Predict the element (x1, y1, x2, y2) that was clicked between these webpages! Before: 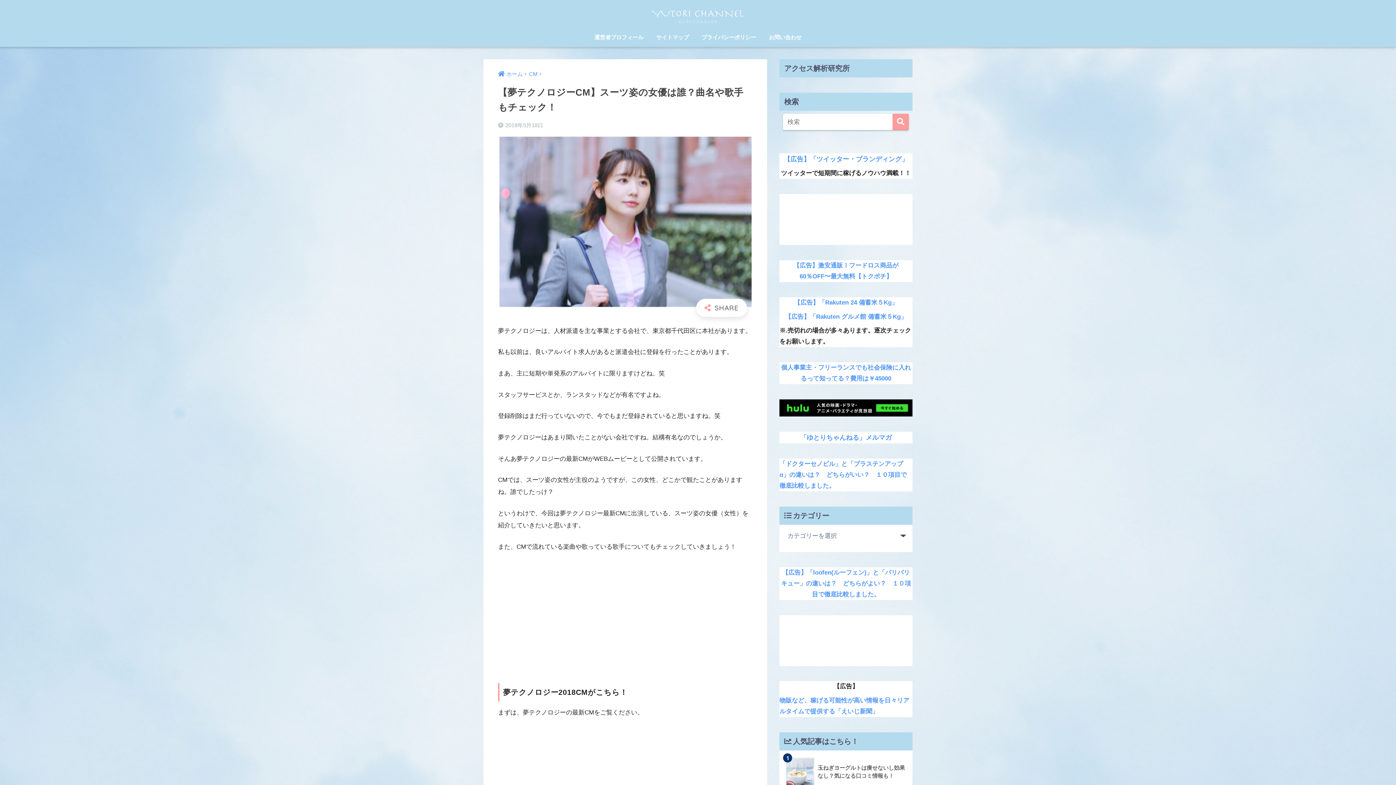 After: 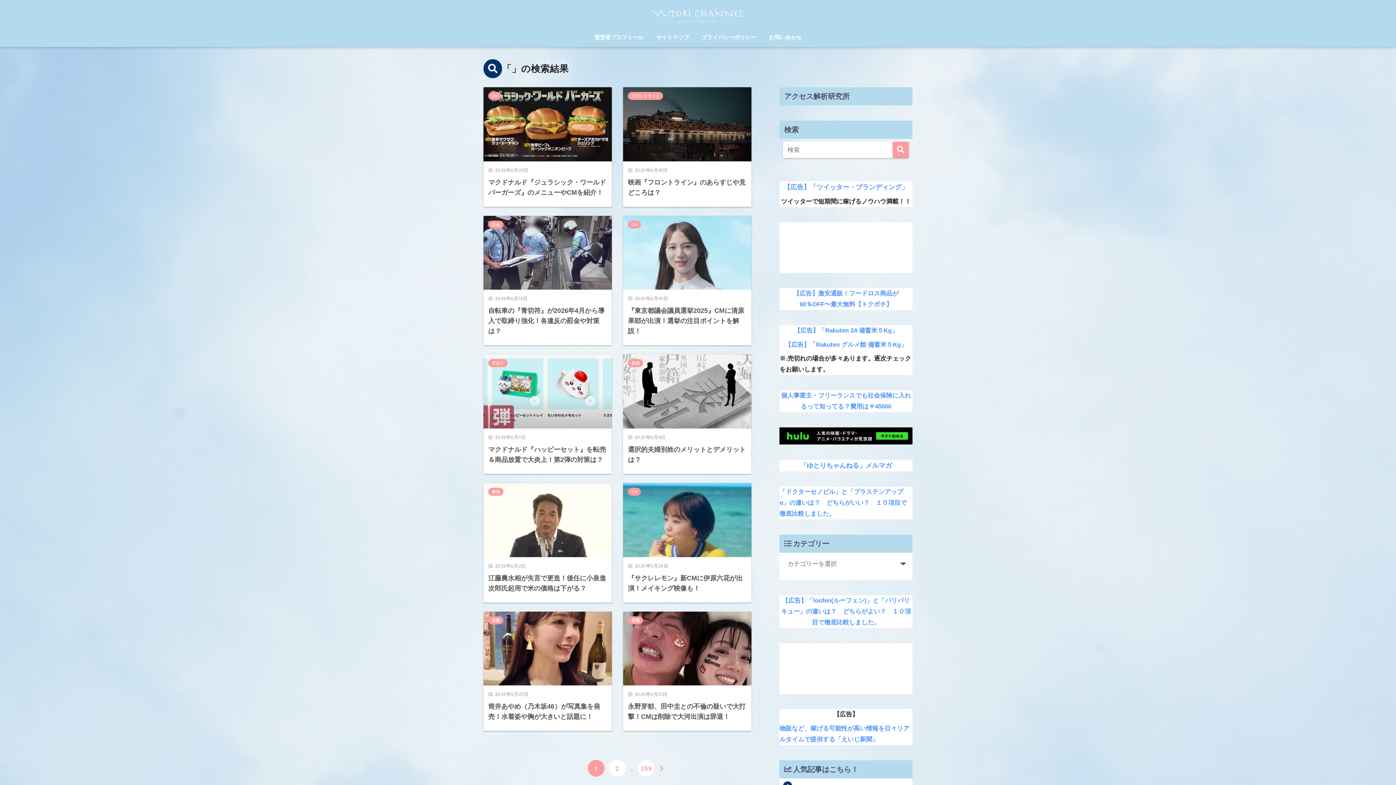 Action: bbox: (892, 113, 909, 130)